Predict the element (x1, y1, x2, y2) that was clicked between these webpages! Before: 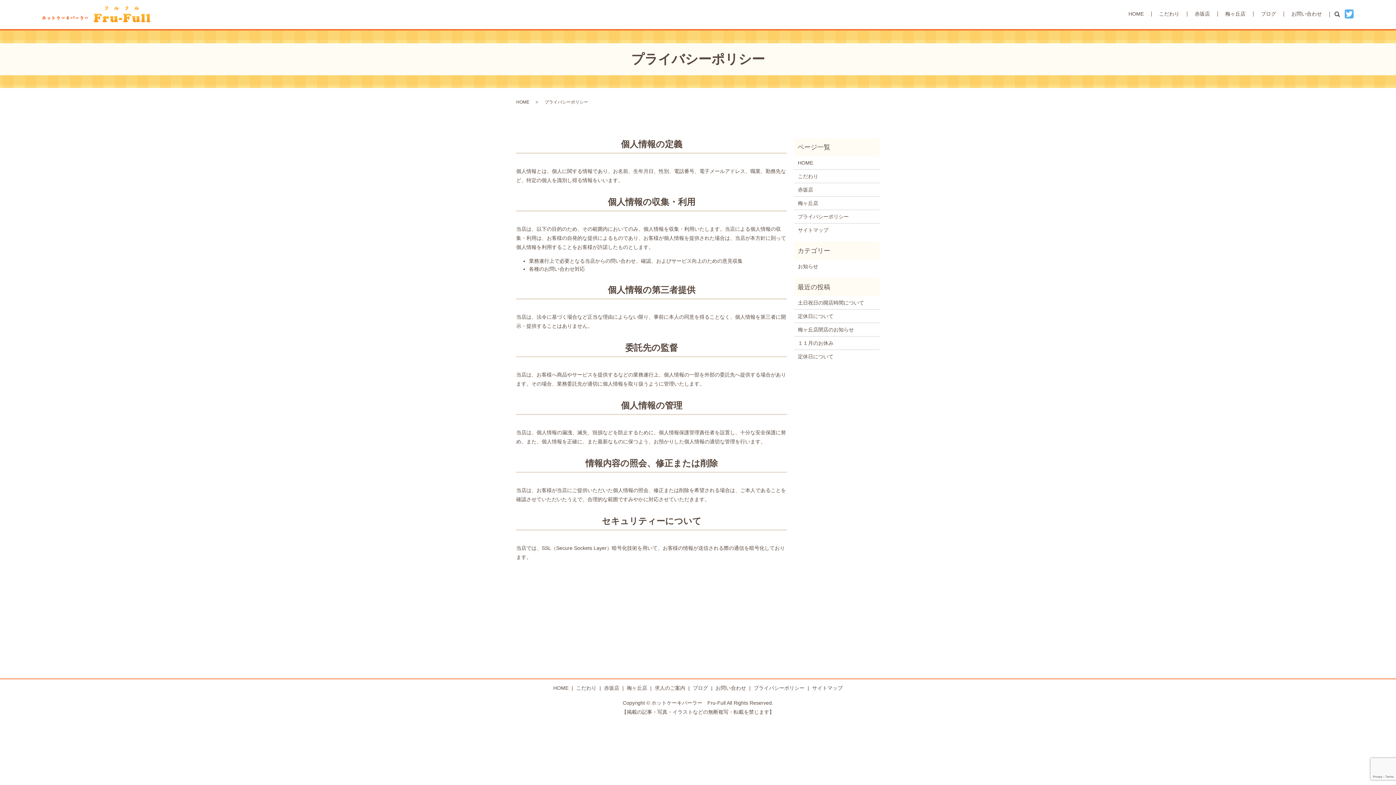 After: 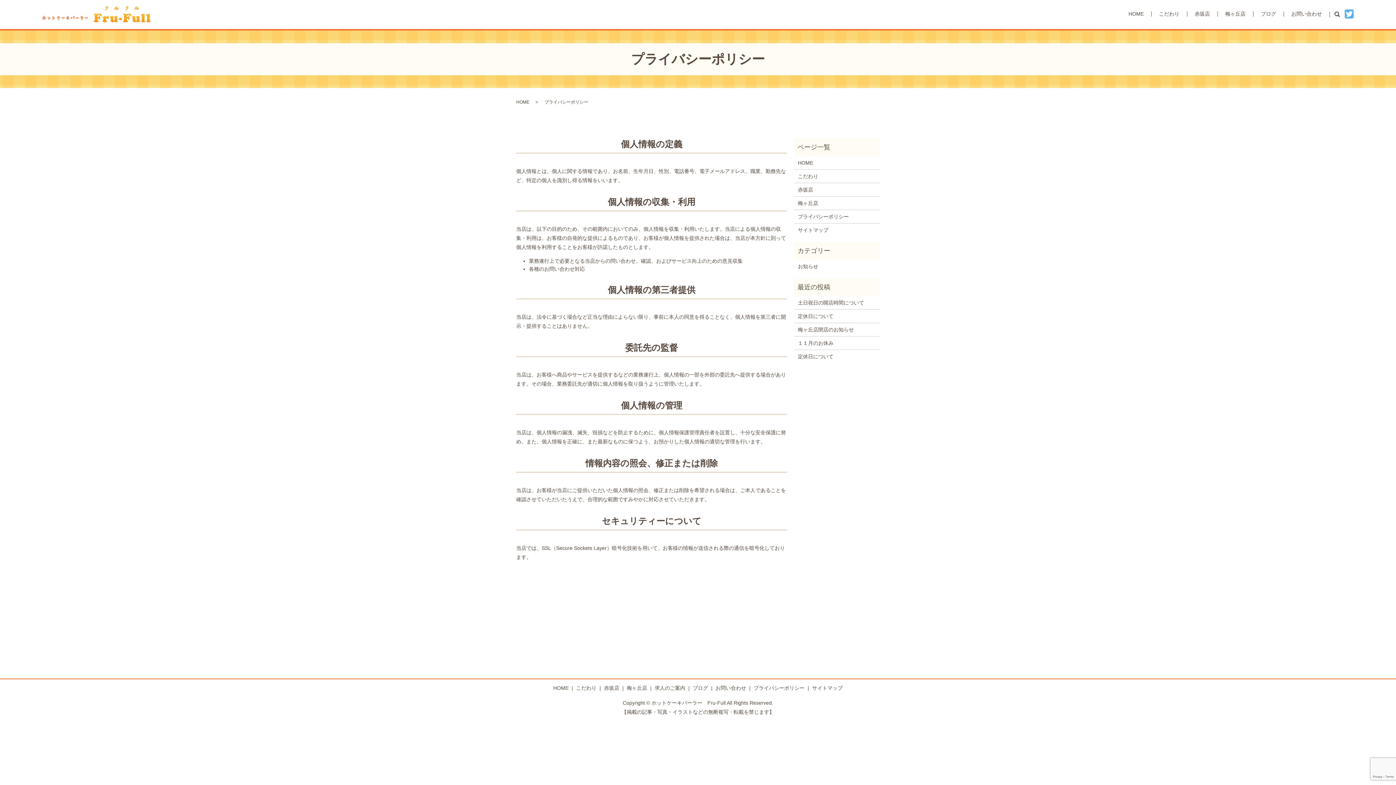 Action: label: プライバシーポリシー bbox: (798, 212, 876, 220)